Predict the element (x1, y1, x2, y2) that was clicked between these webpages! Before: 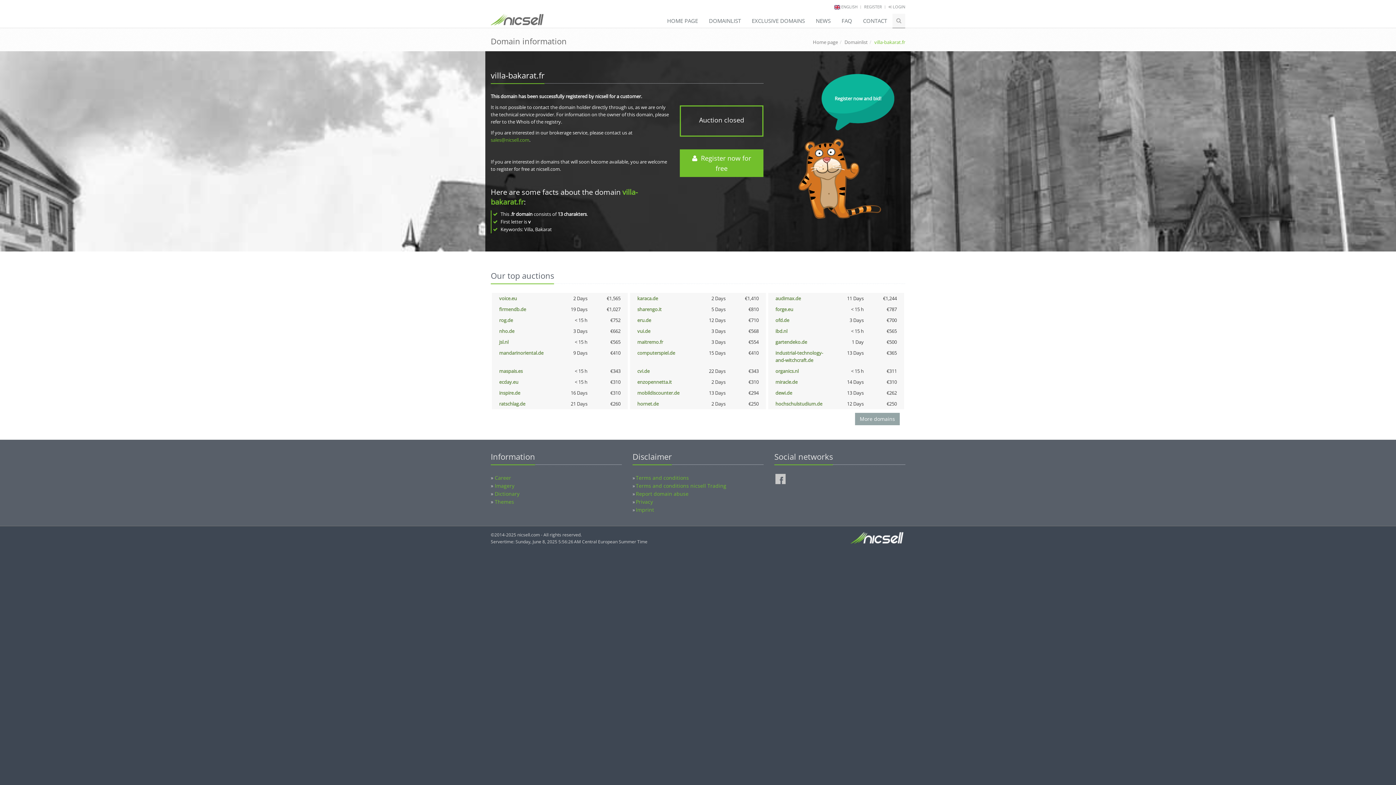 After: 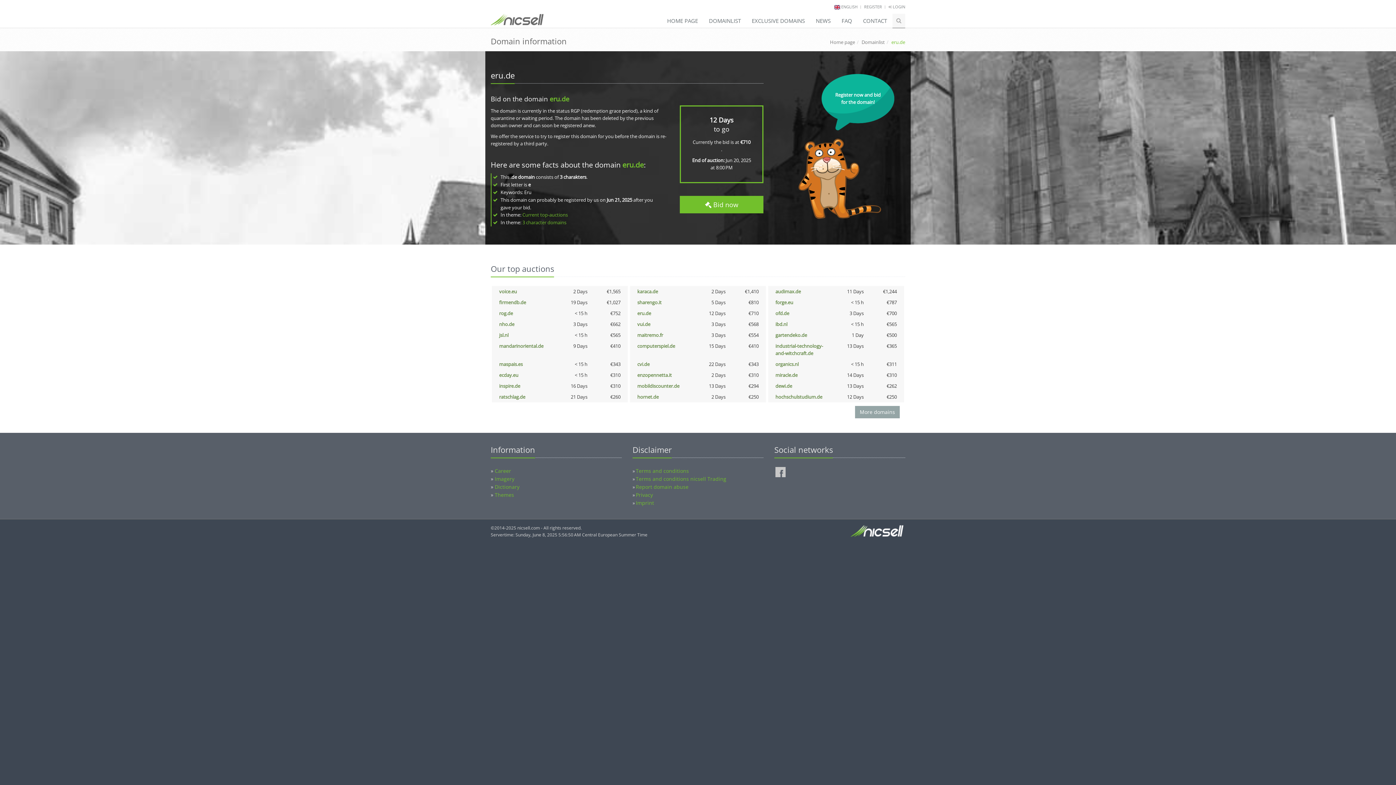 Action: bbox: (637, 317, 651, 323) label: eru.de